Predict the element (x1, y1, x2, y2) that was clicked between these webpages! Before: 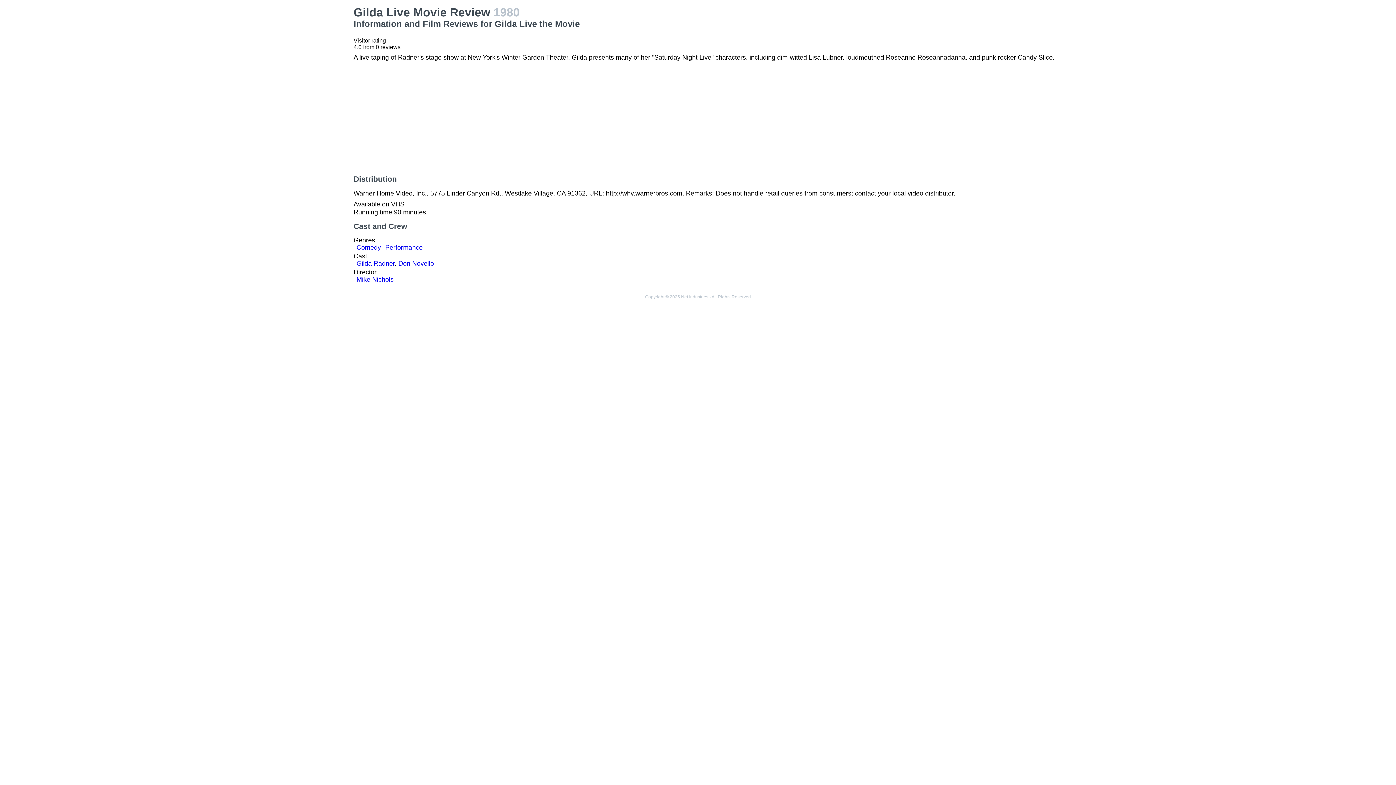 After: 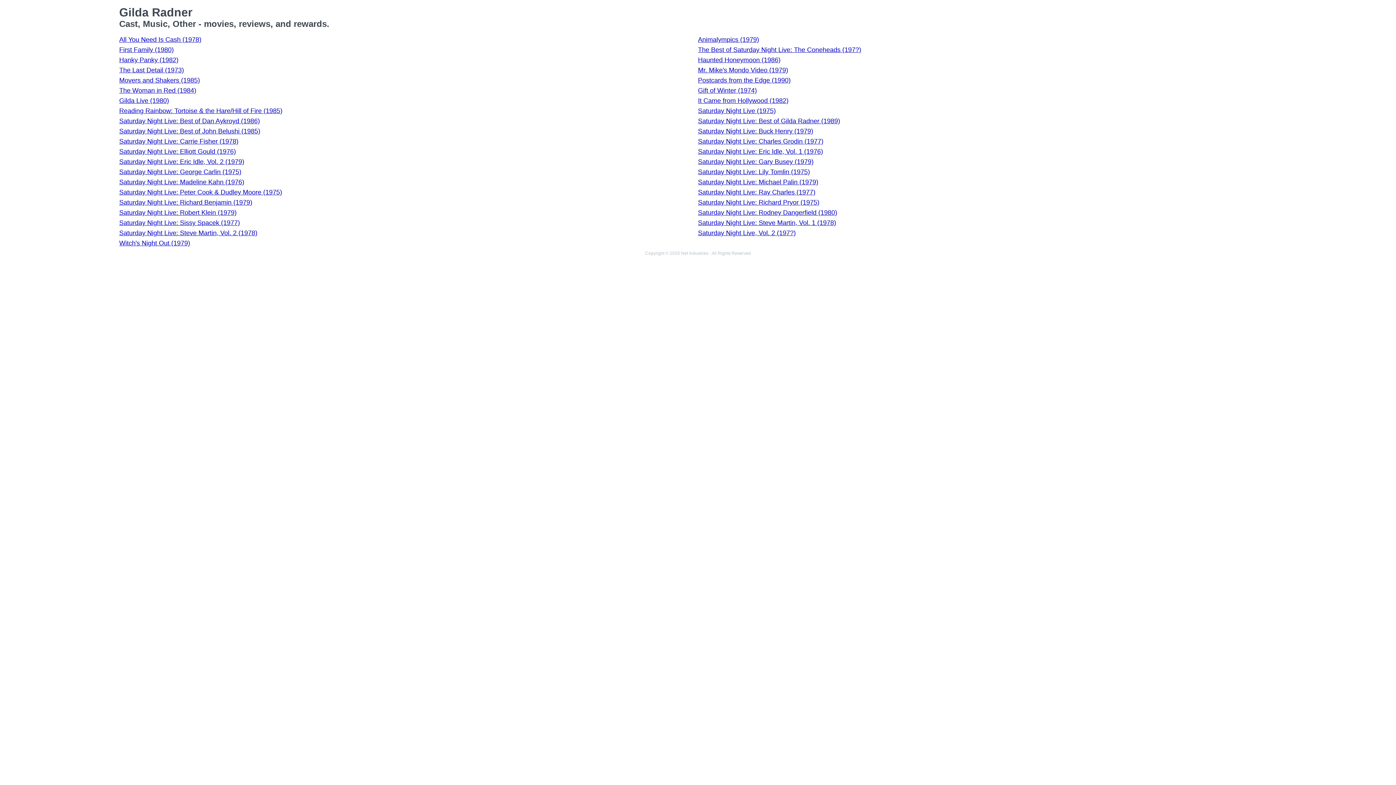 Action: bbox: (356, 260, 394, 267) label: Gilda Radner